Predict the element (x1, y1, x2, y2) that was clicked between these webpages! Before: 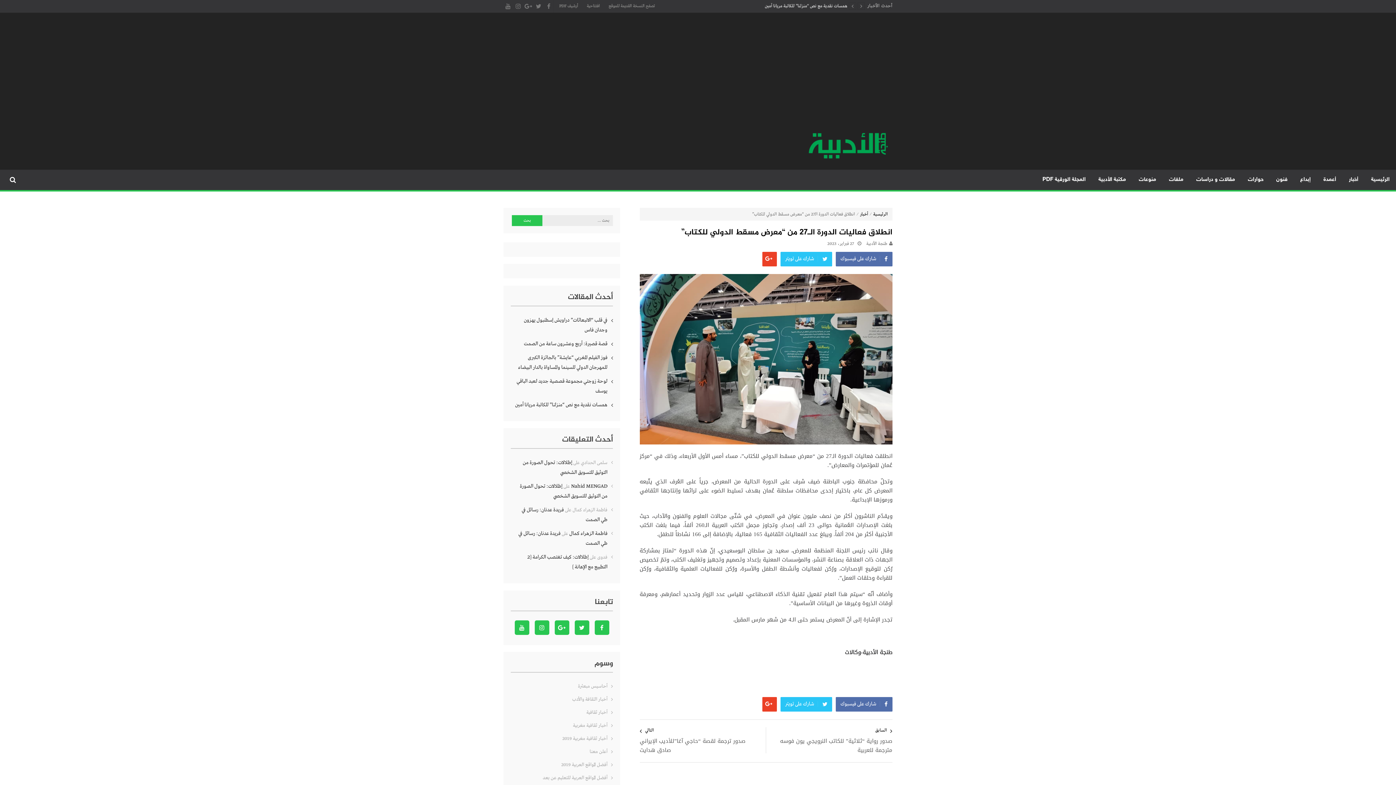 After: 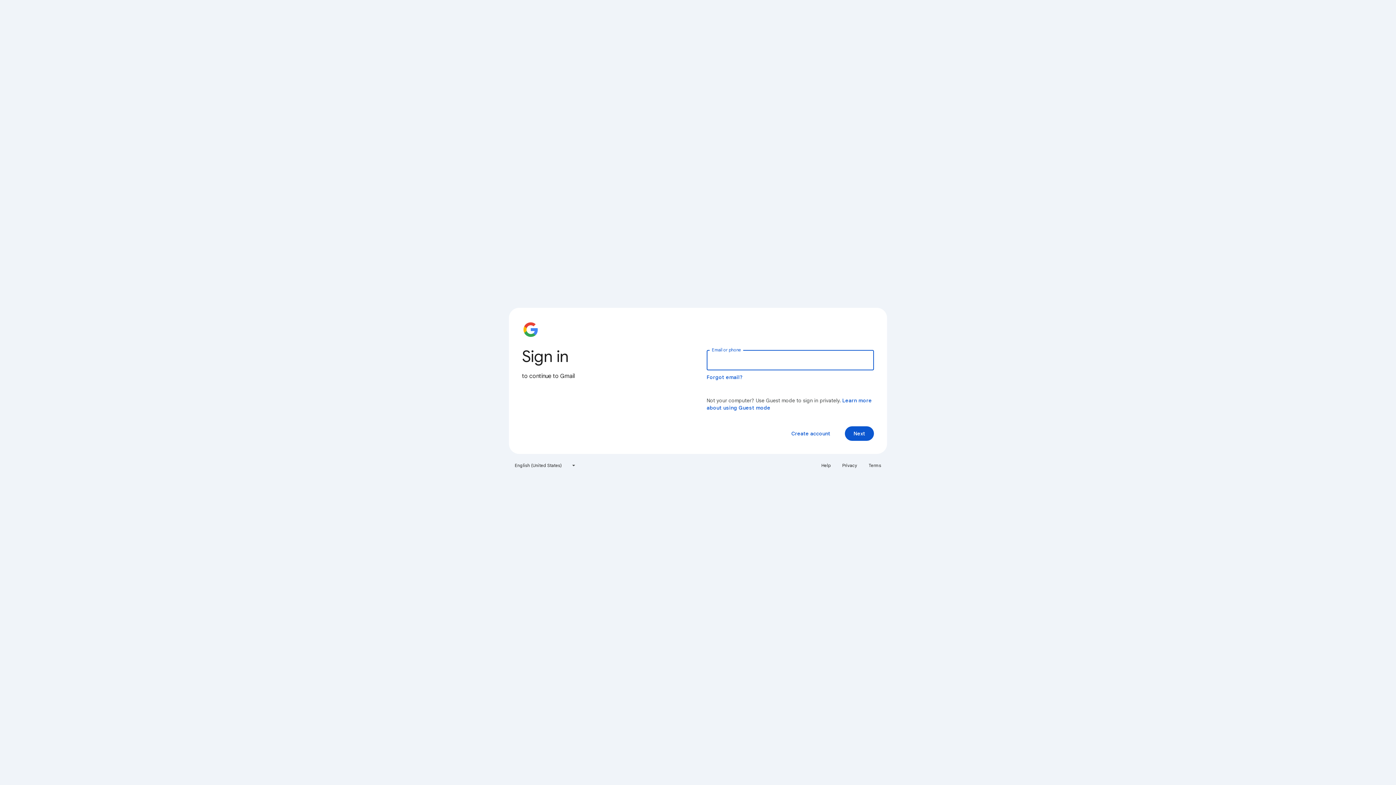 Action: bbox: (571, 483, 607, 489) label: Nahid MENGAD